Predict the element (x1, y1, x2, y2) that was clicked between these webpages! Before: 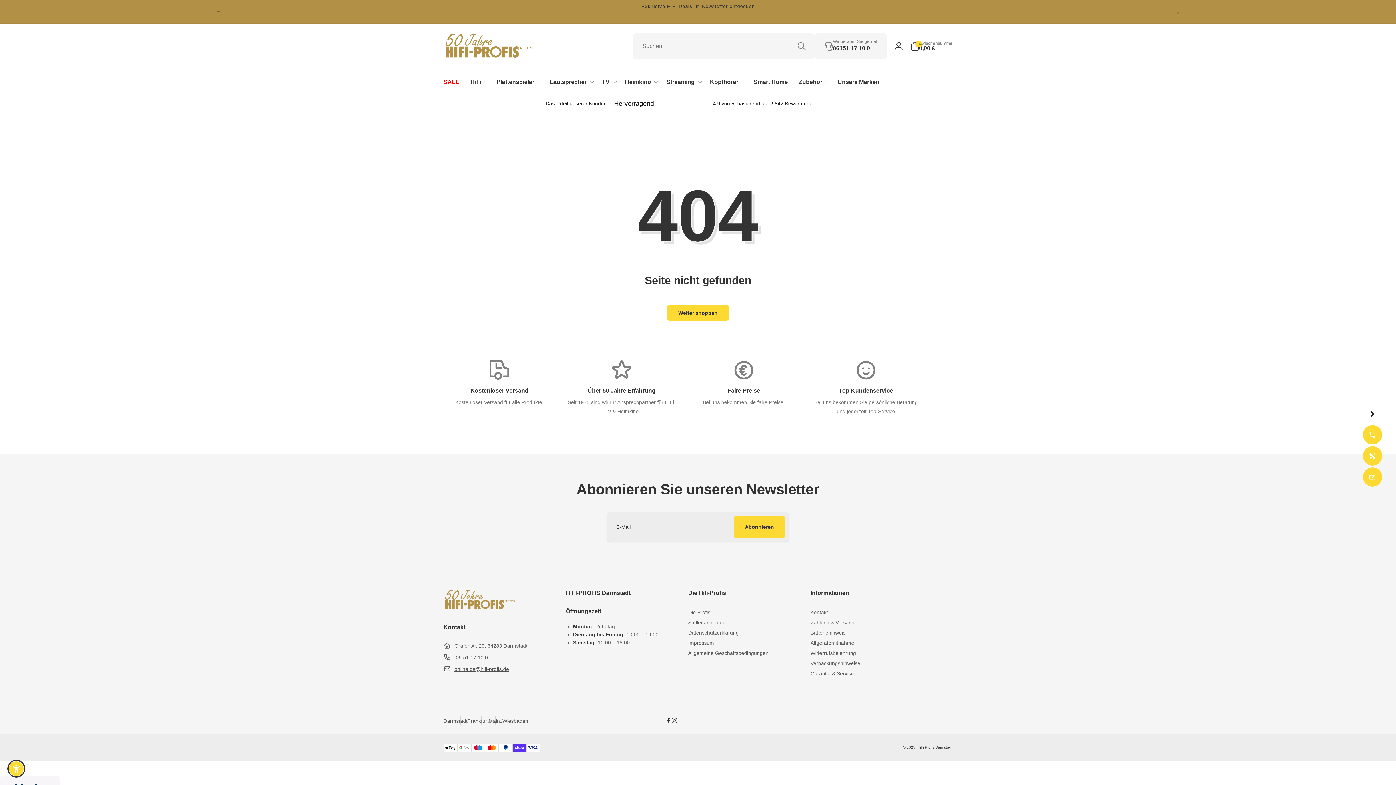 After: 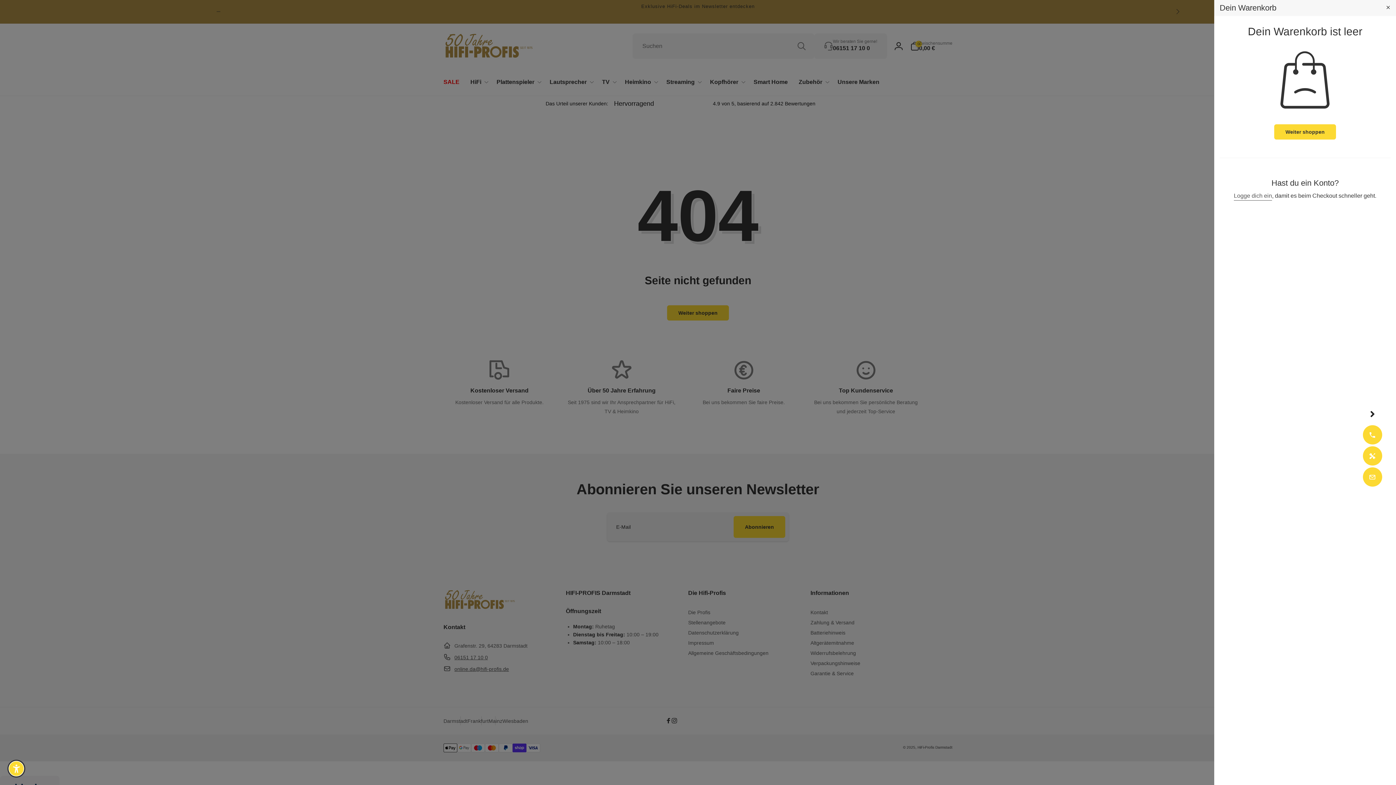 Action: bbox: (910, 41, 952, 51) label: Warenkorb